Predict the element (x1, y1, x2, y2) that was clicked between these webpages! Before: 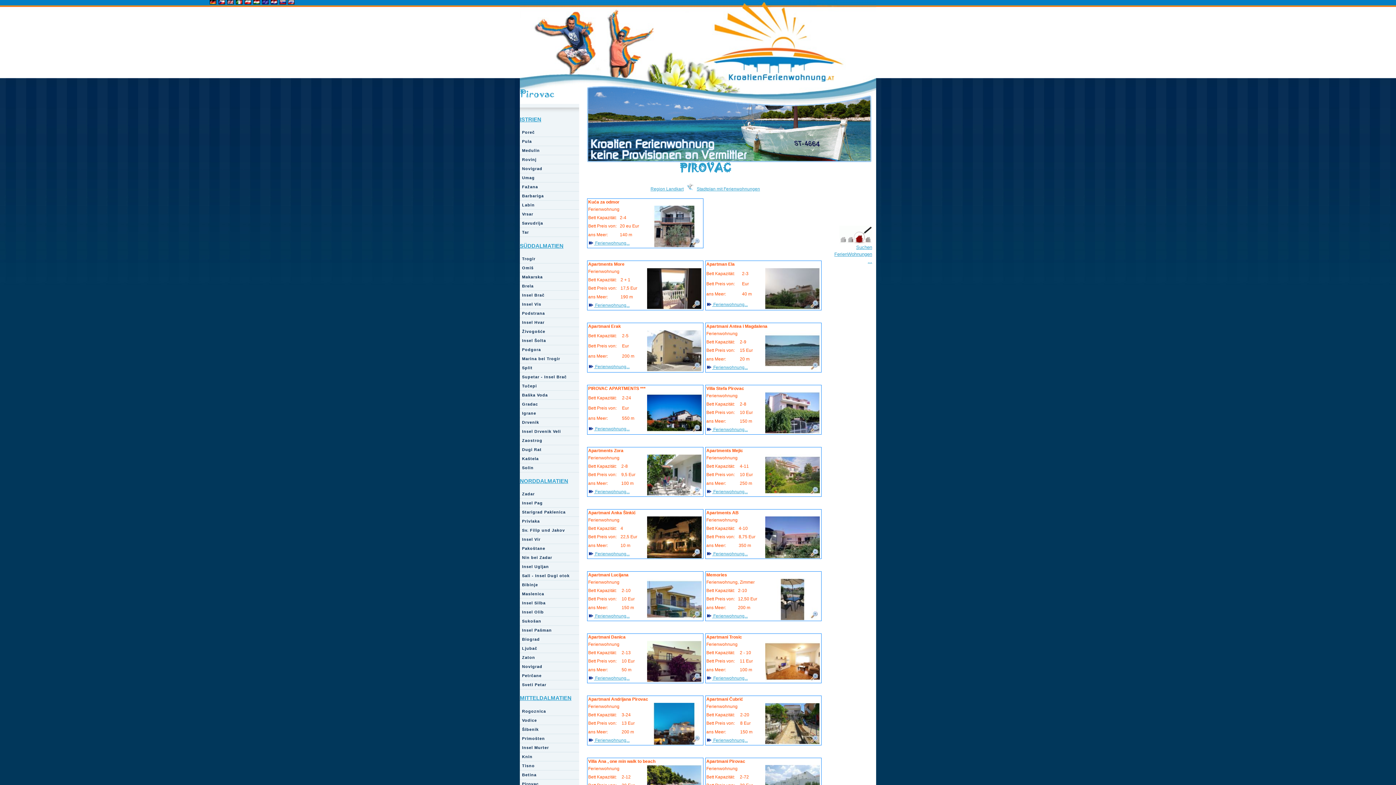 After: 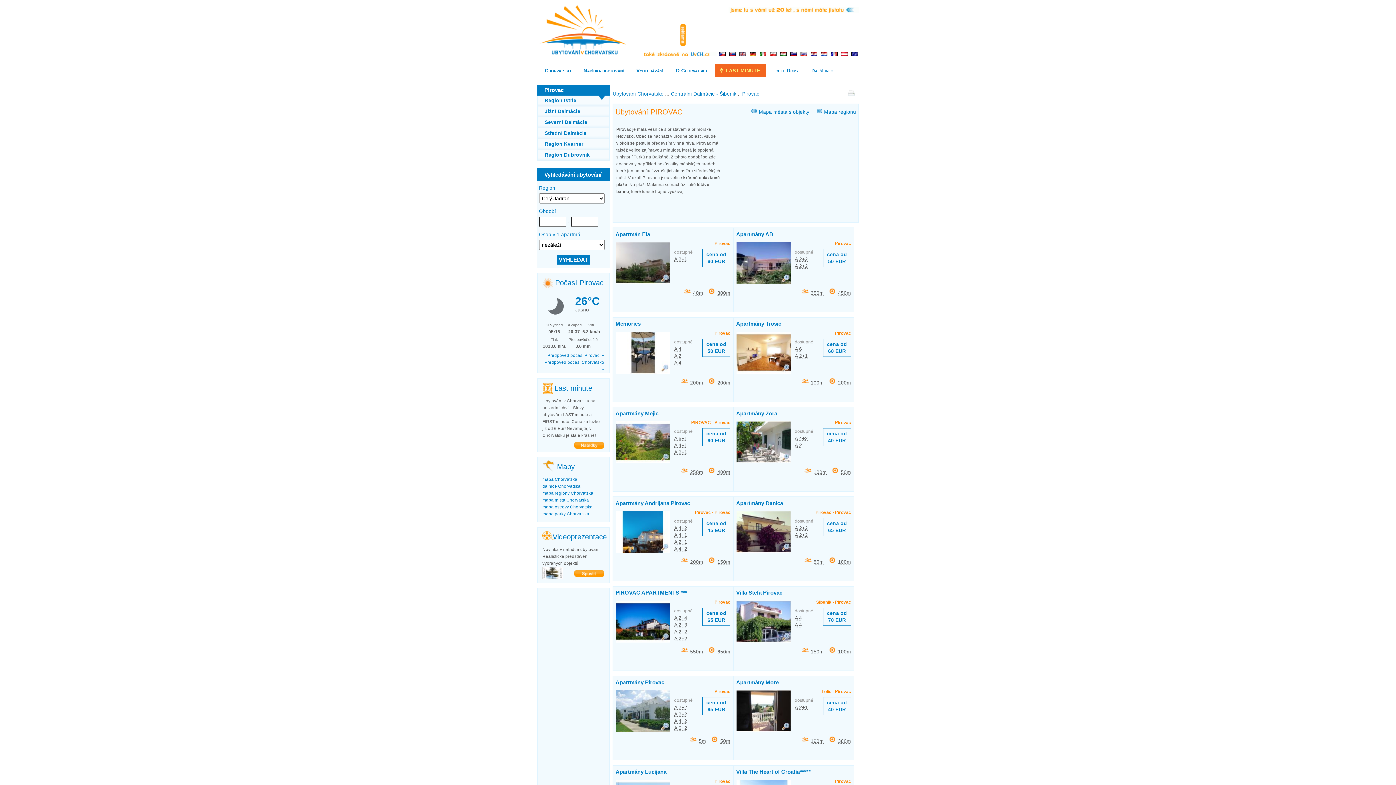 Action: bbox: (218, 0, 225, 5)